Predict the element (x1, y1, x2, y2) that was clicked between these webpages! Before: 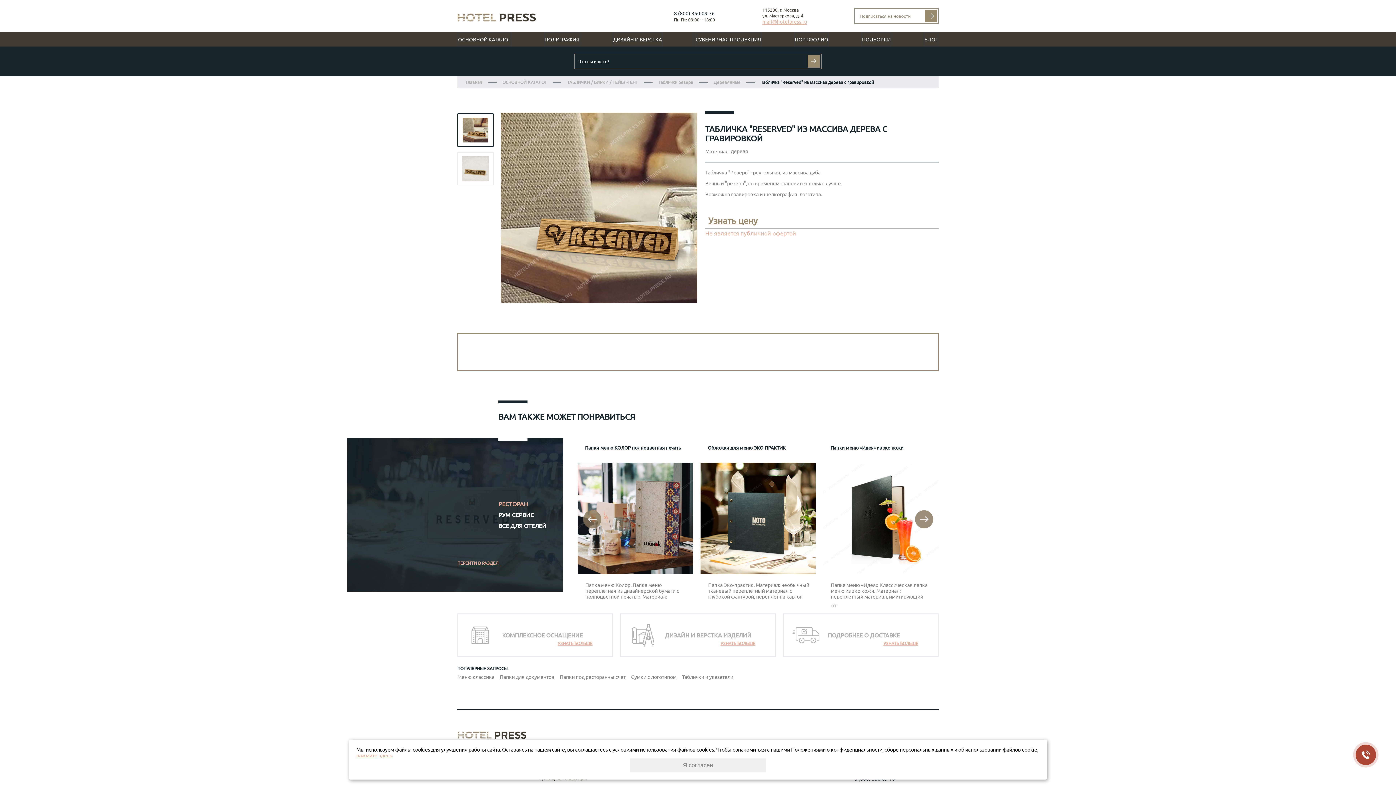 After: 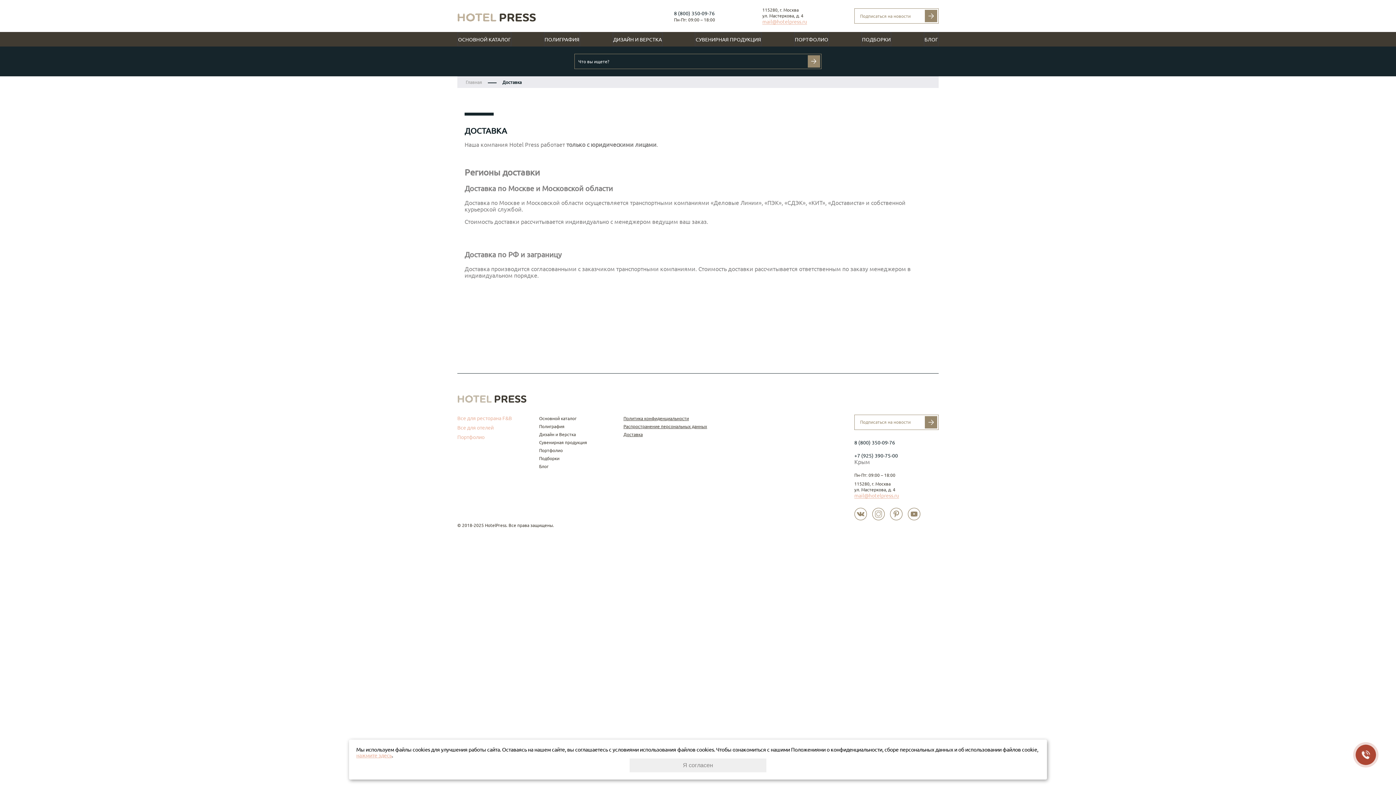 Action: label: ПОДРОБНЕЕ О ДОСТАВКЕ
УЗНАТЬ БОЛЬШЕ bbox: (783, 613, 938, 657)